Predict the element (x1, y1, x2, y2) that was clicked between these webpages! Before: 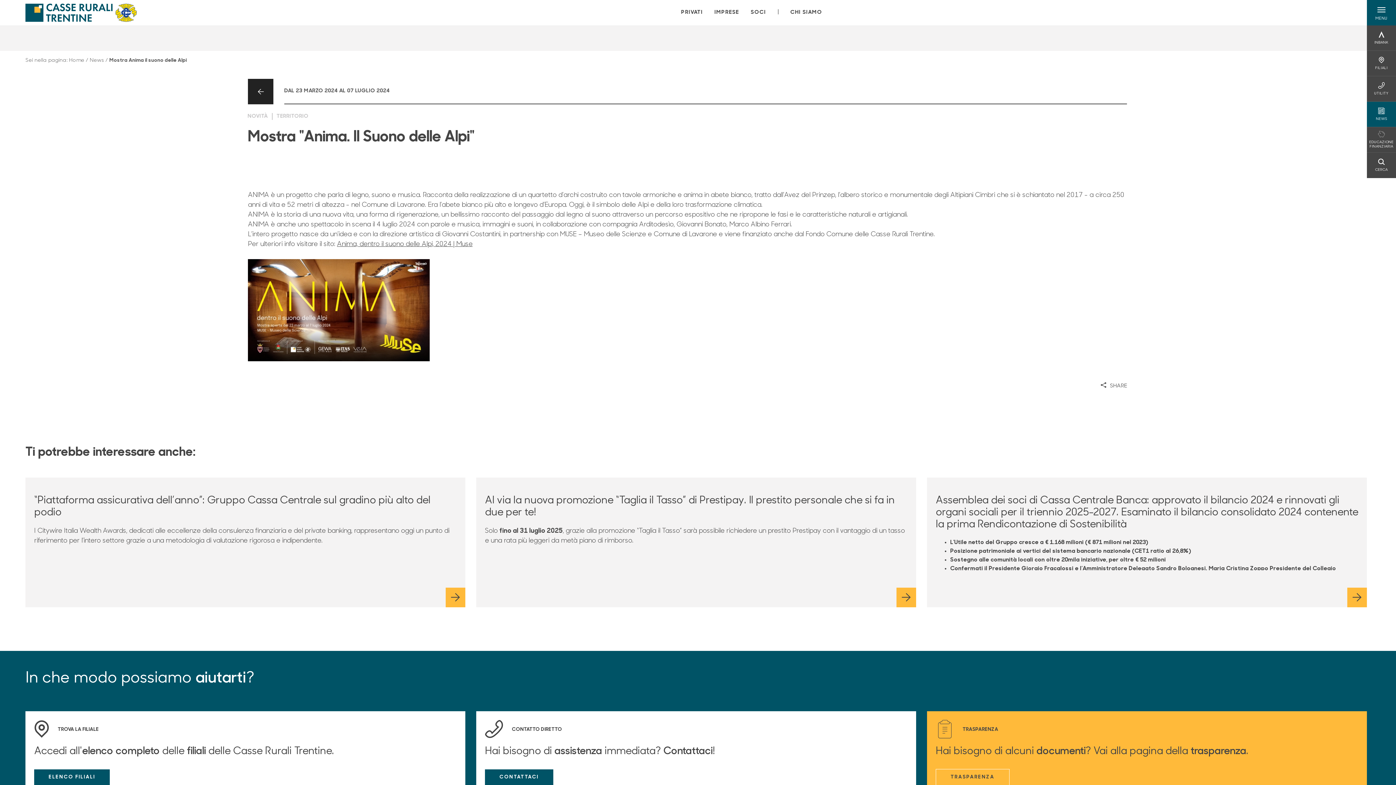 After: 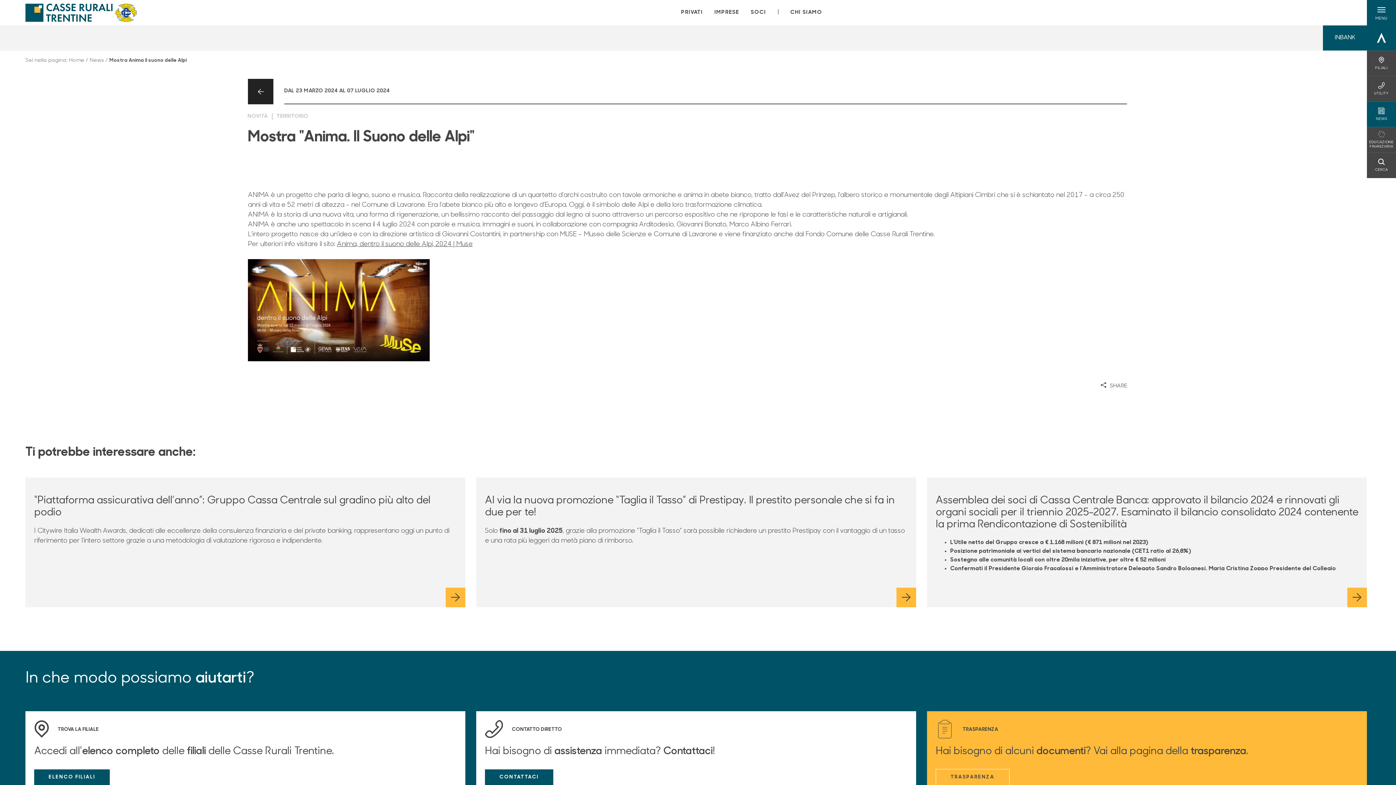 Action: label: INBANK
INBANK bbox: (1374, 31, 1388, 44)